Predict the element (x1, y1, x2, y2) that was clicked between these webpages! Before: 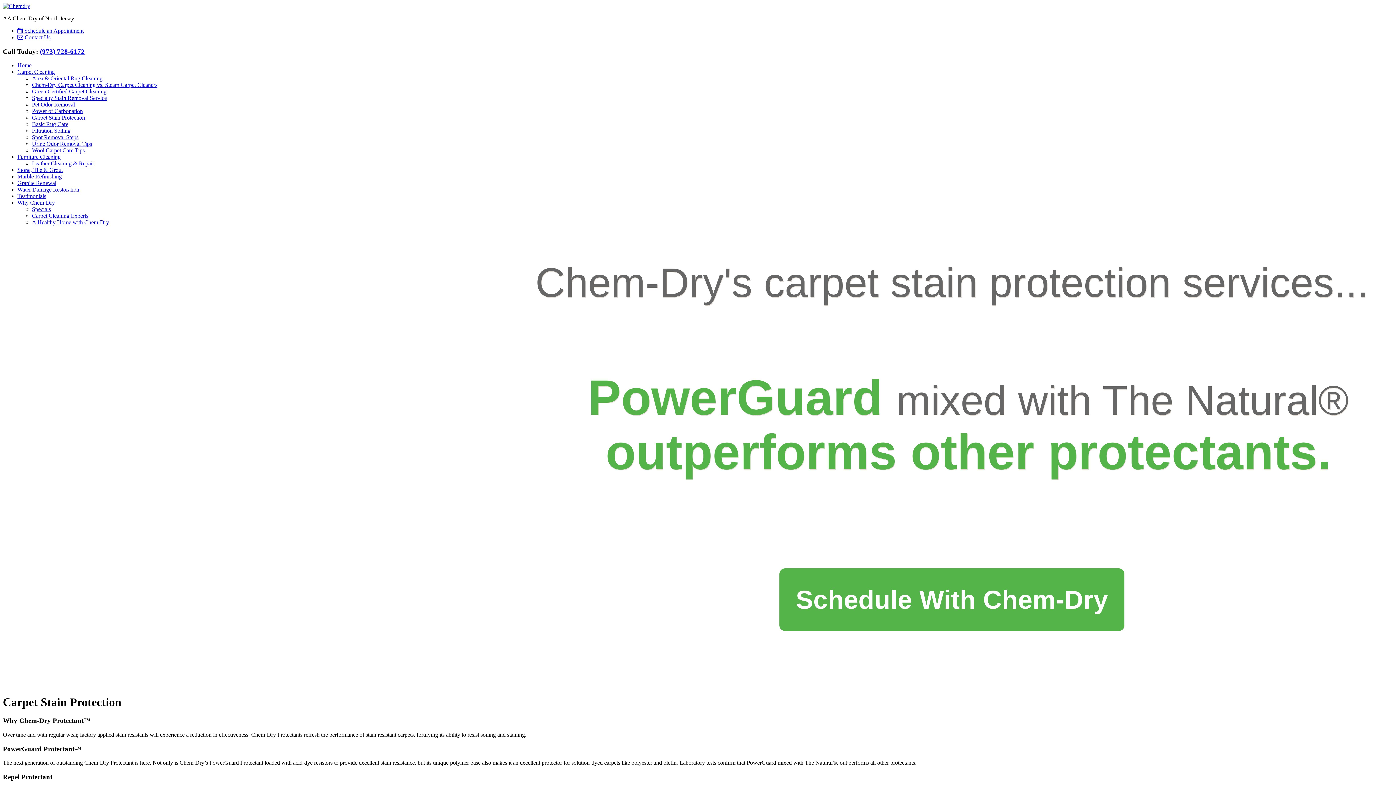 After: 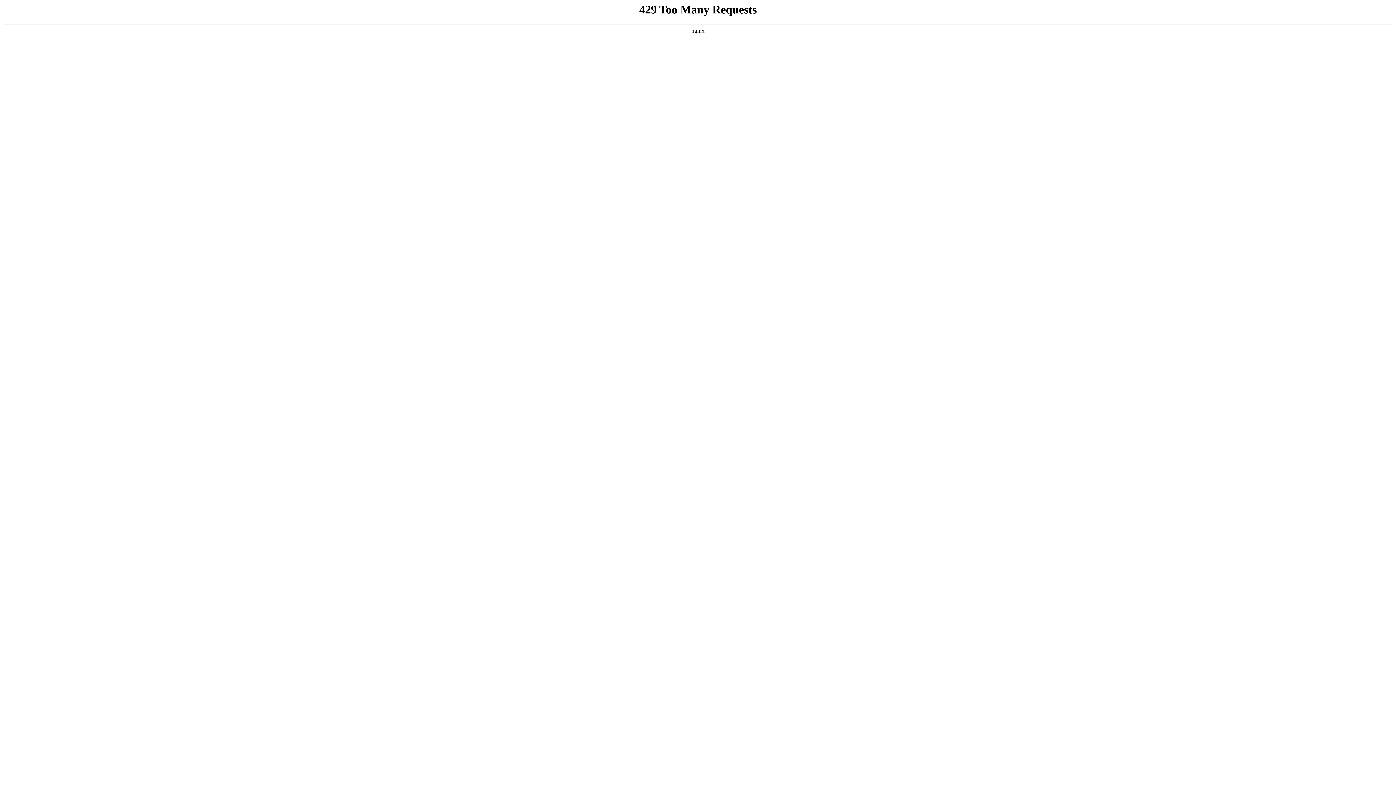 Action: bbox: (17, 180, 56, 186) label: Granite Renewal